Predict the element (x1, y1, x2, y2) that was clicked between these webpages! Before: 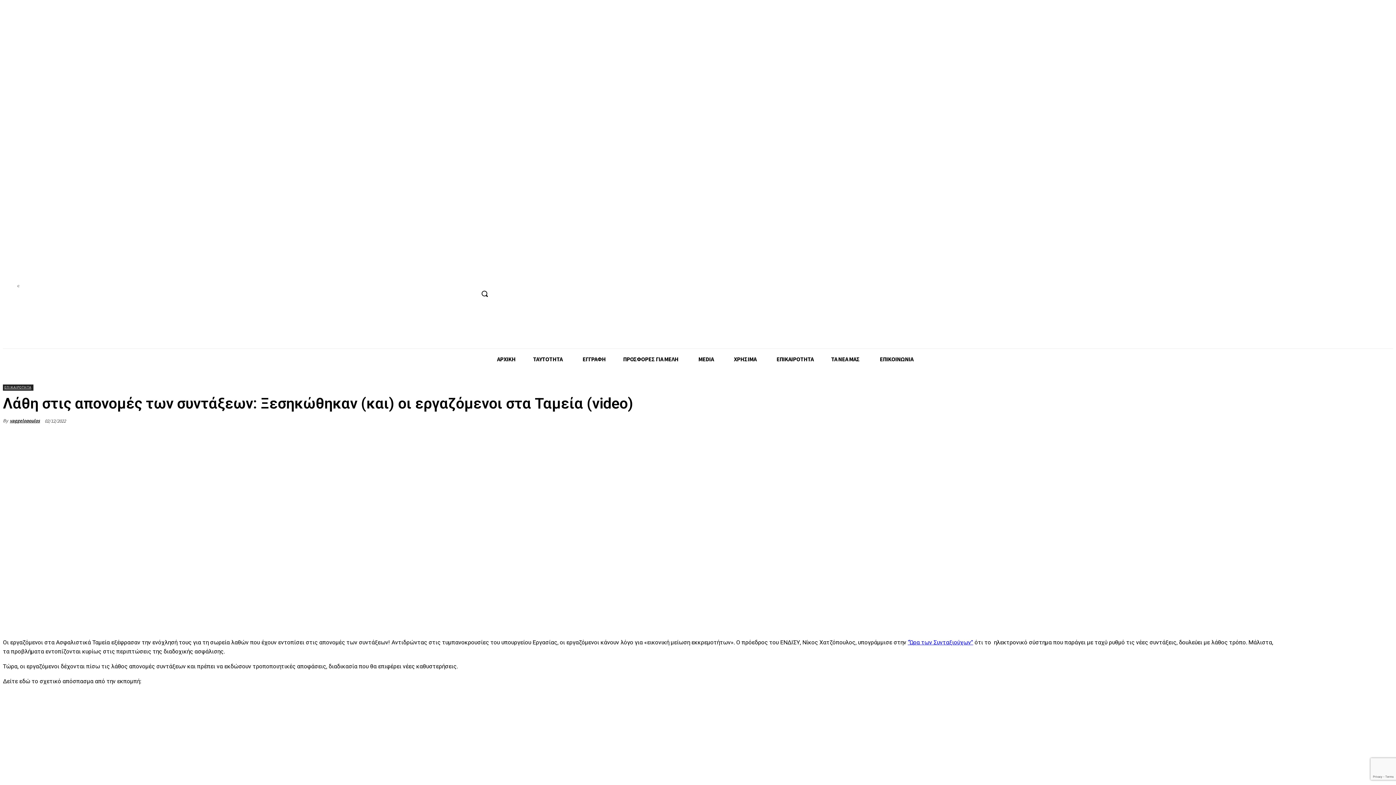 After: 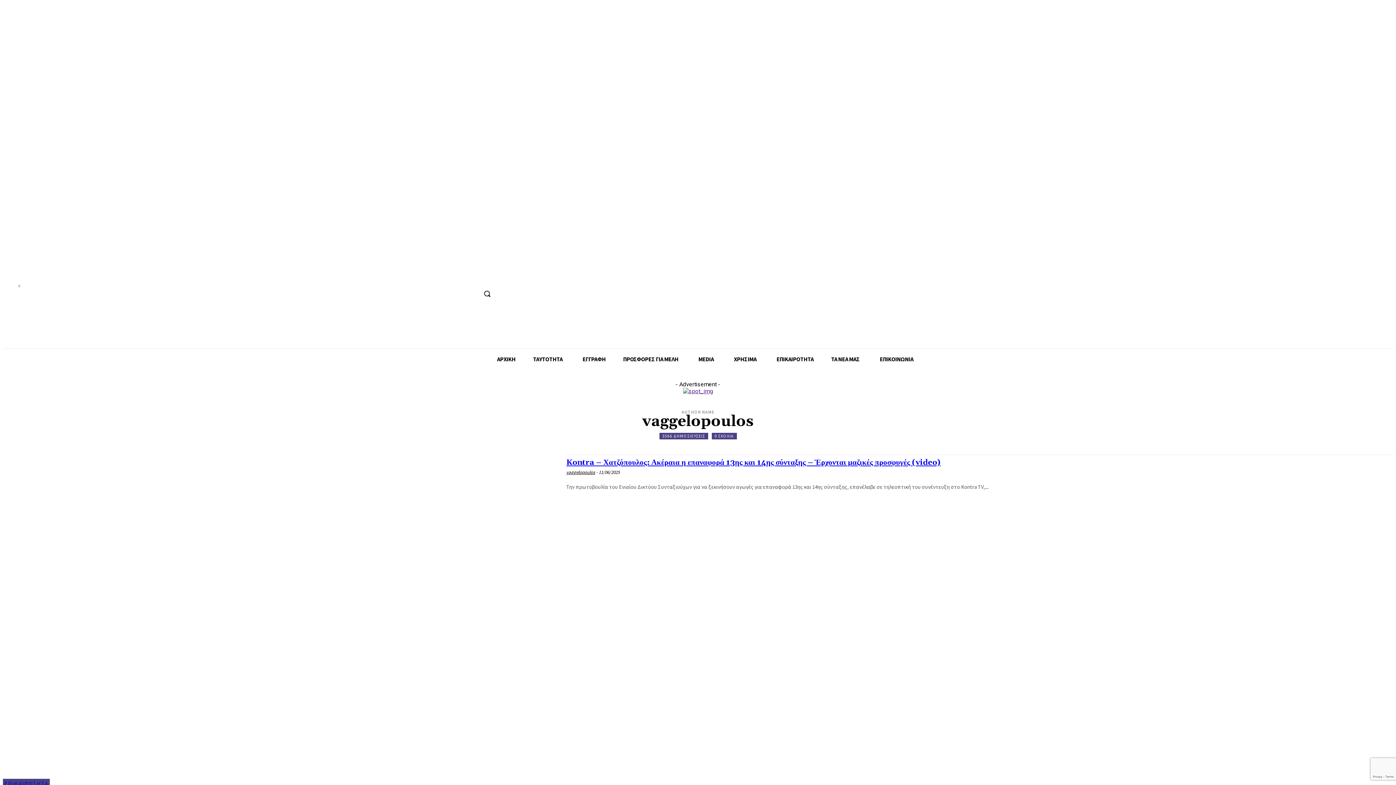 Action: bbox: (9, 417, 40, 424) label: vaggelopoulos